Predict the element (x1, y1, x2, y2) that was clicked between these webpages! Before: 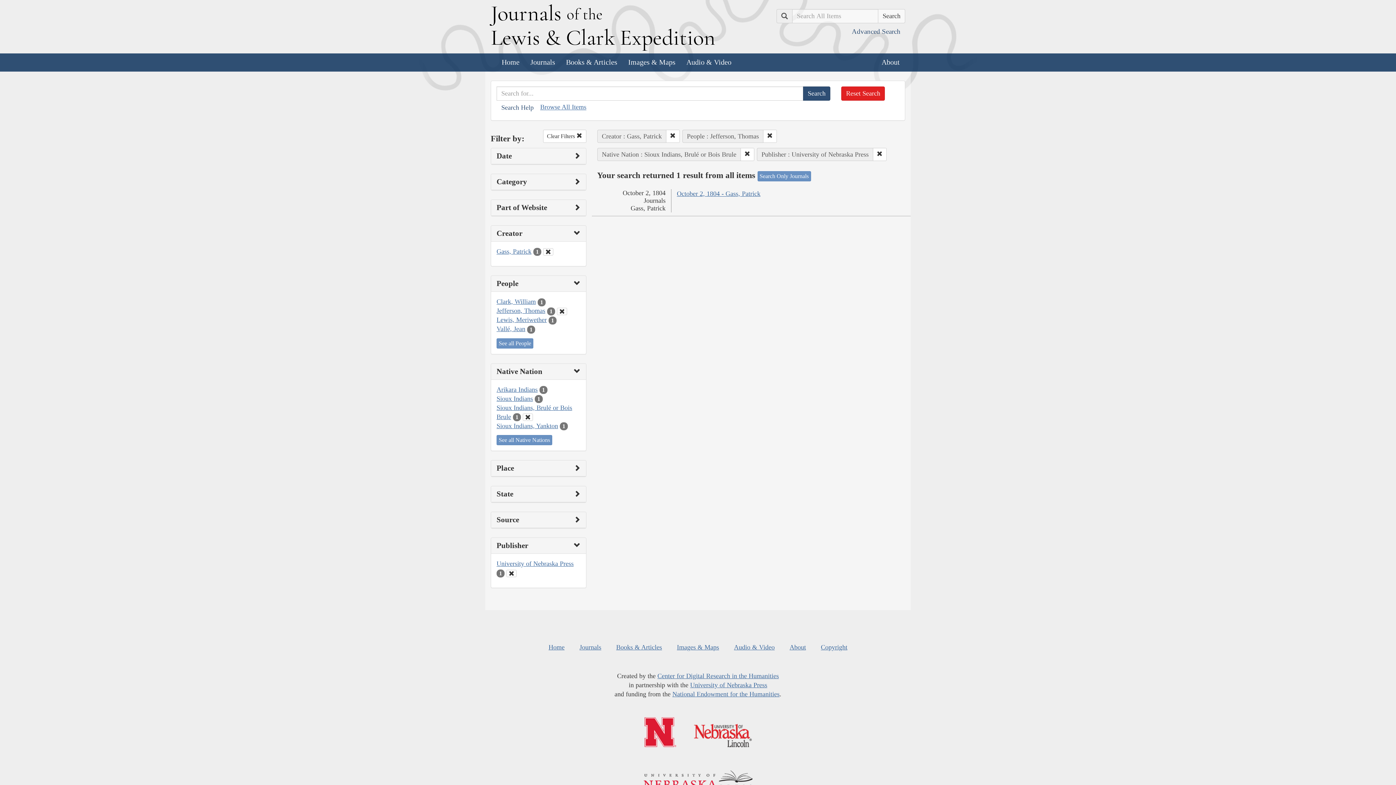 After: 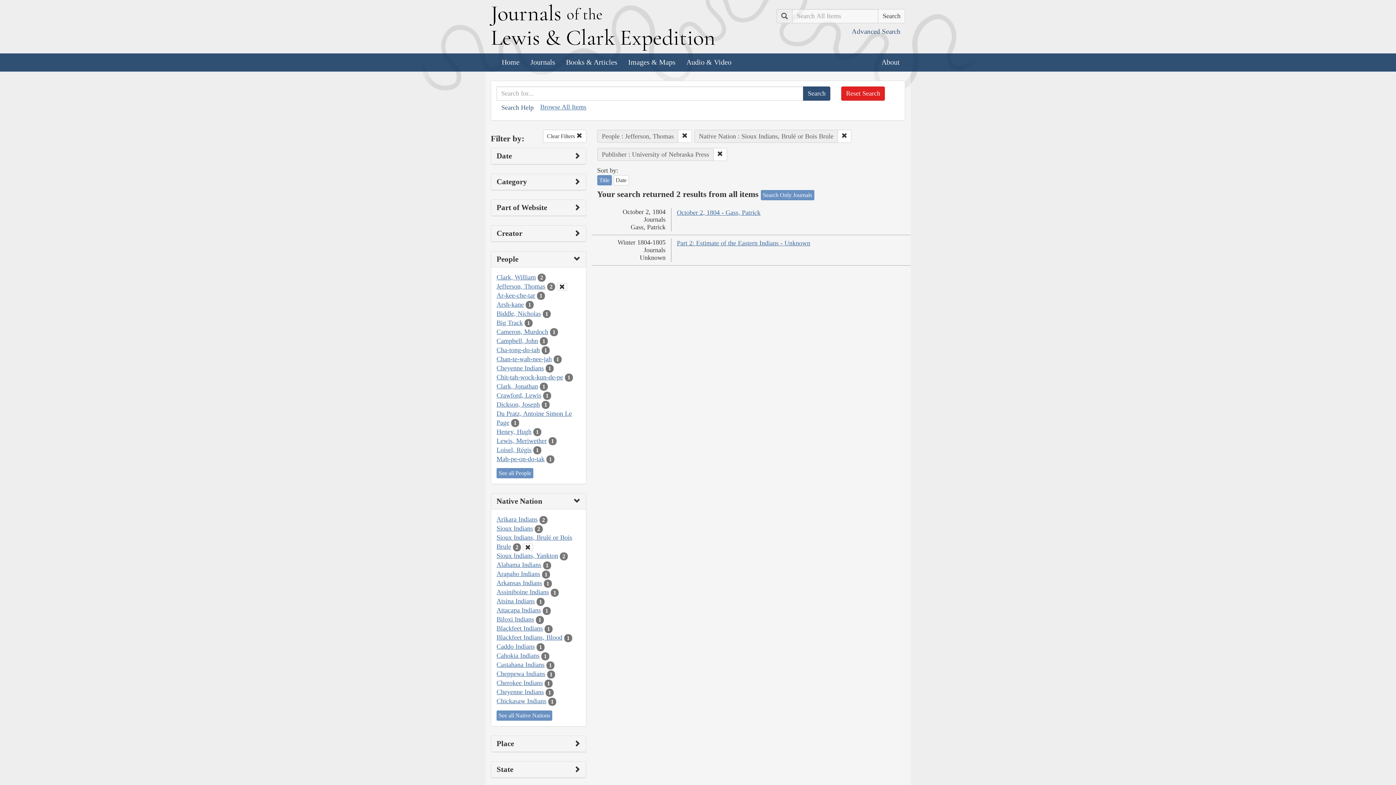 Action: bbox: (666, 129, 679, 142)